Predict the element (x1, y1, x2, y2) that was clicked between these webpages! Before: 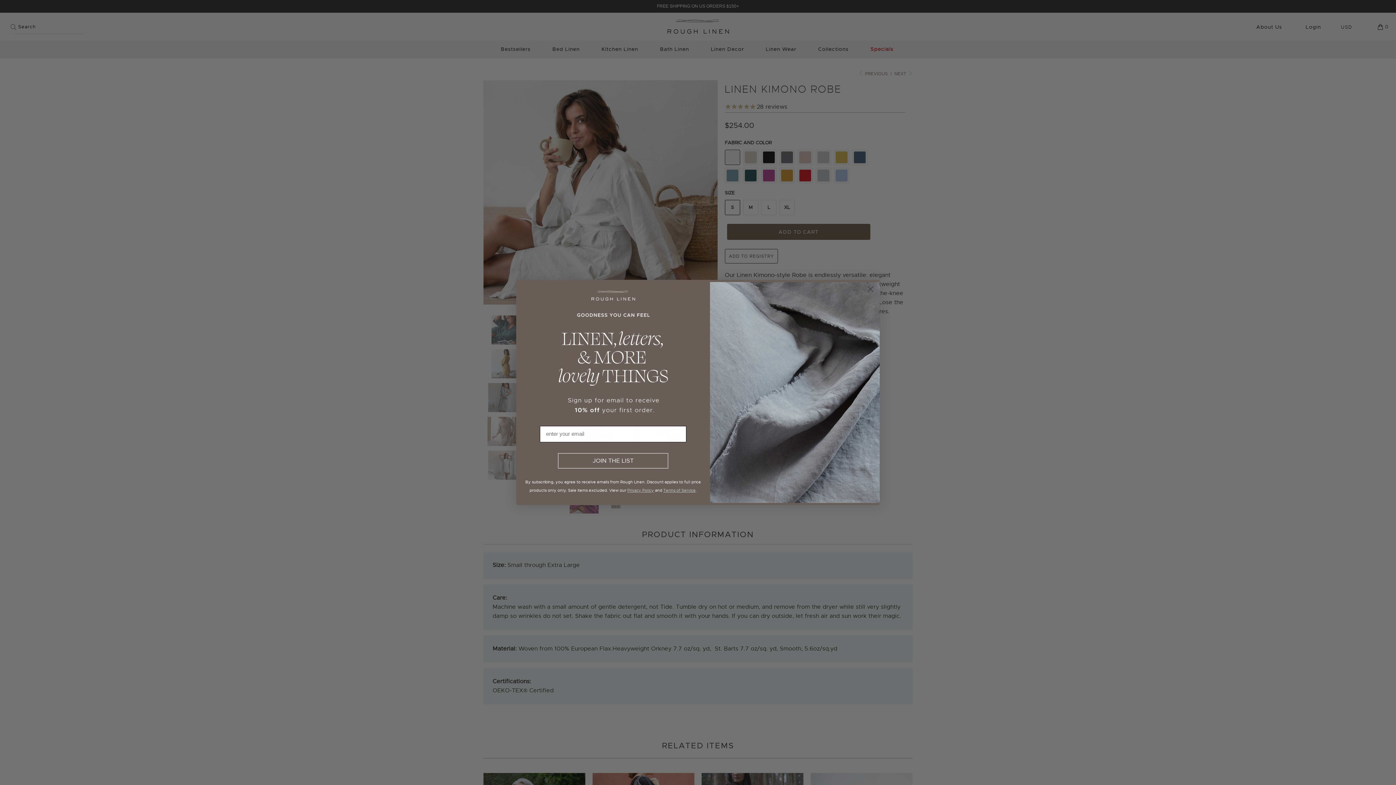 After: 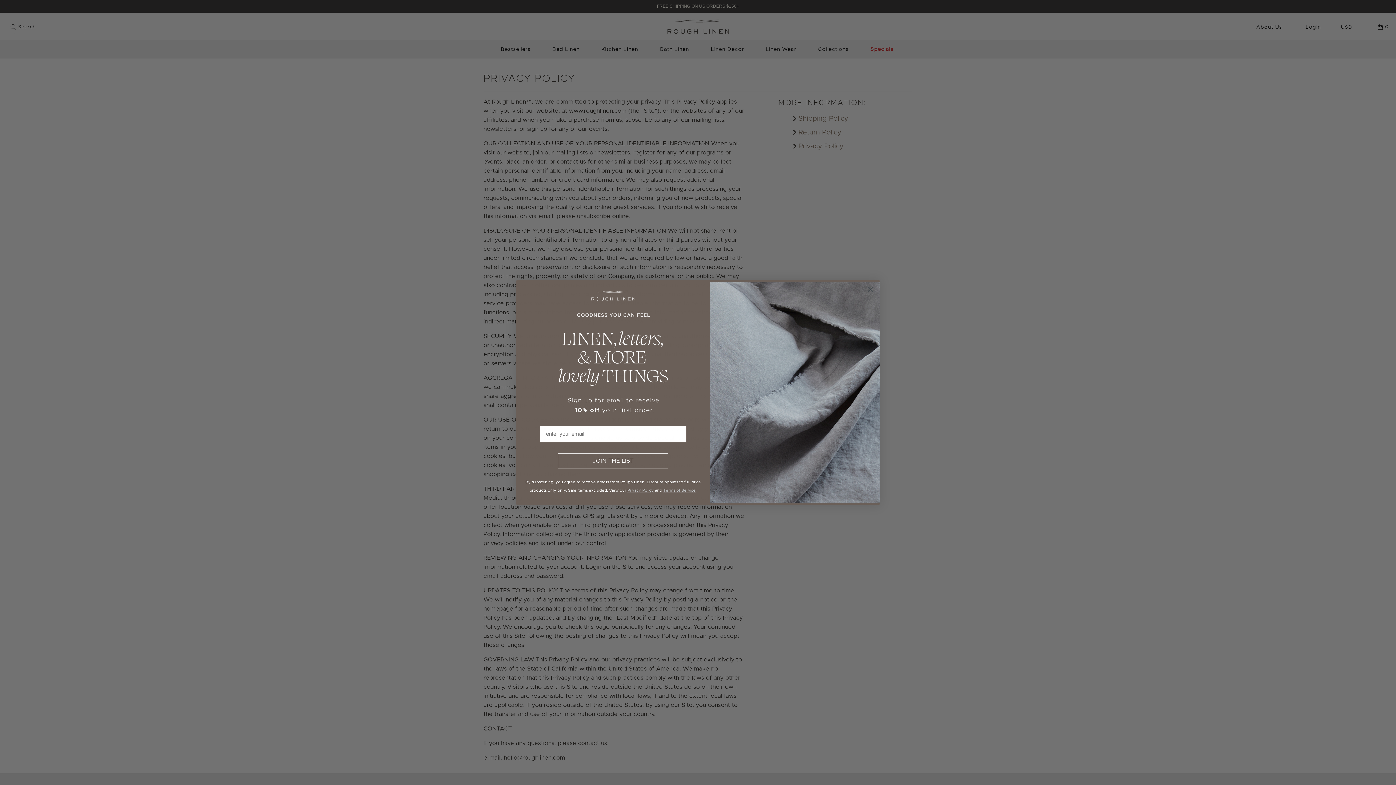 Action: bbox: (627, 488, 654, 493) label: Privacy Policy